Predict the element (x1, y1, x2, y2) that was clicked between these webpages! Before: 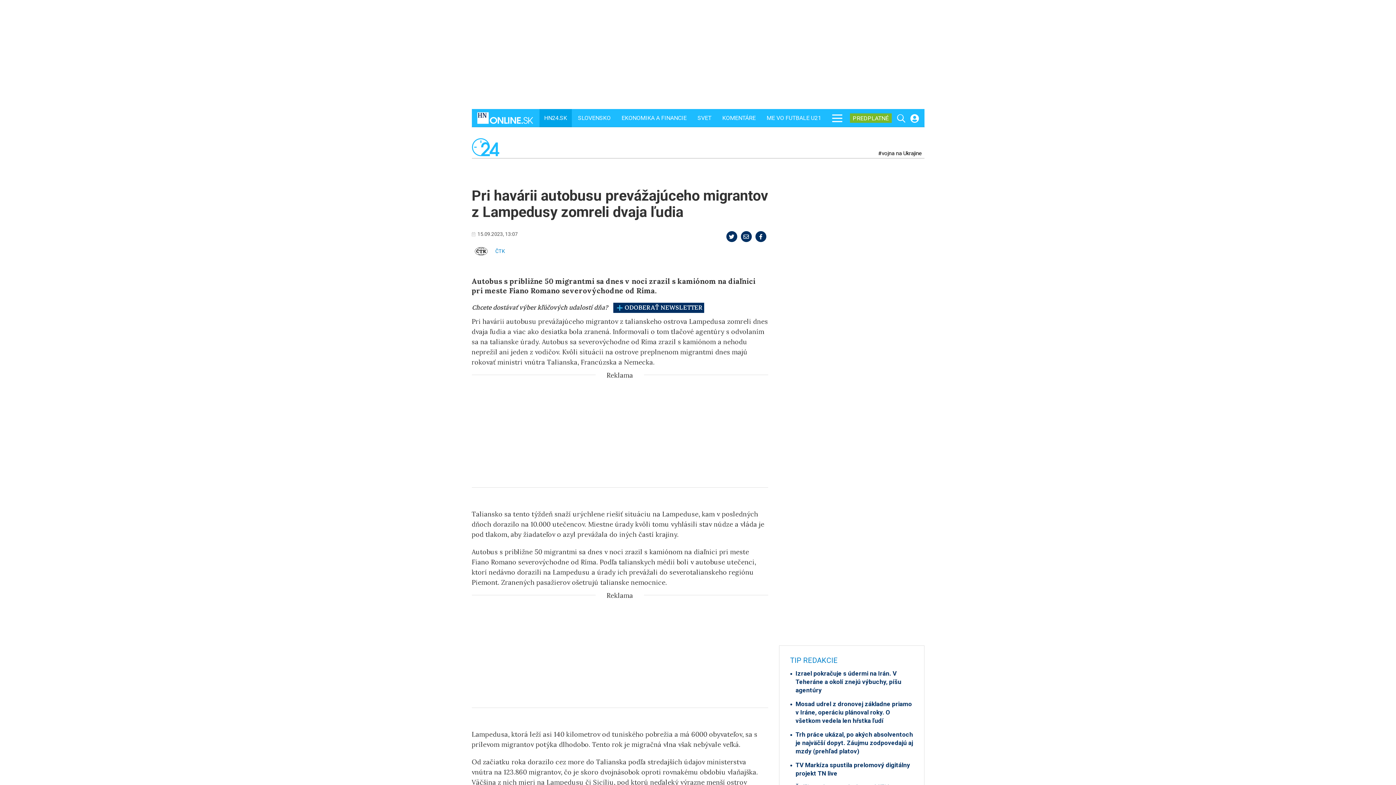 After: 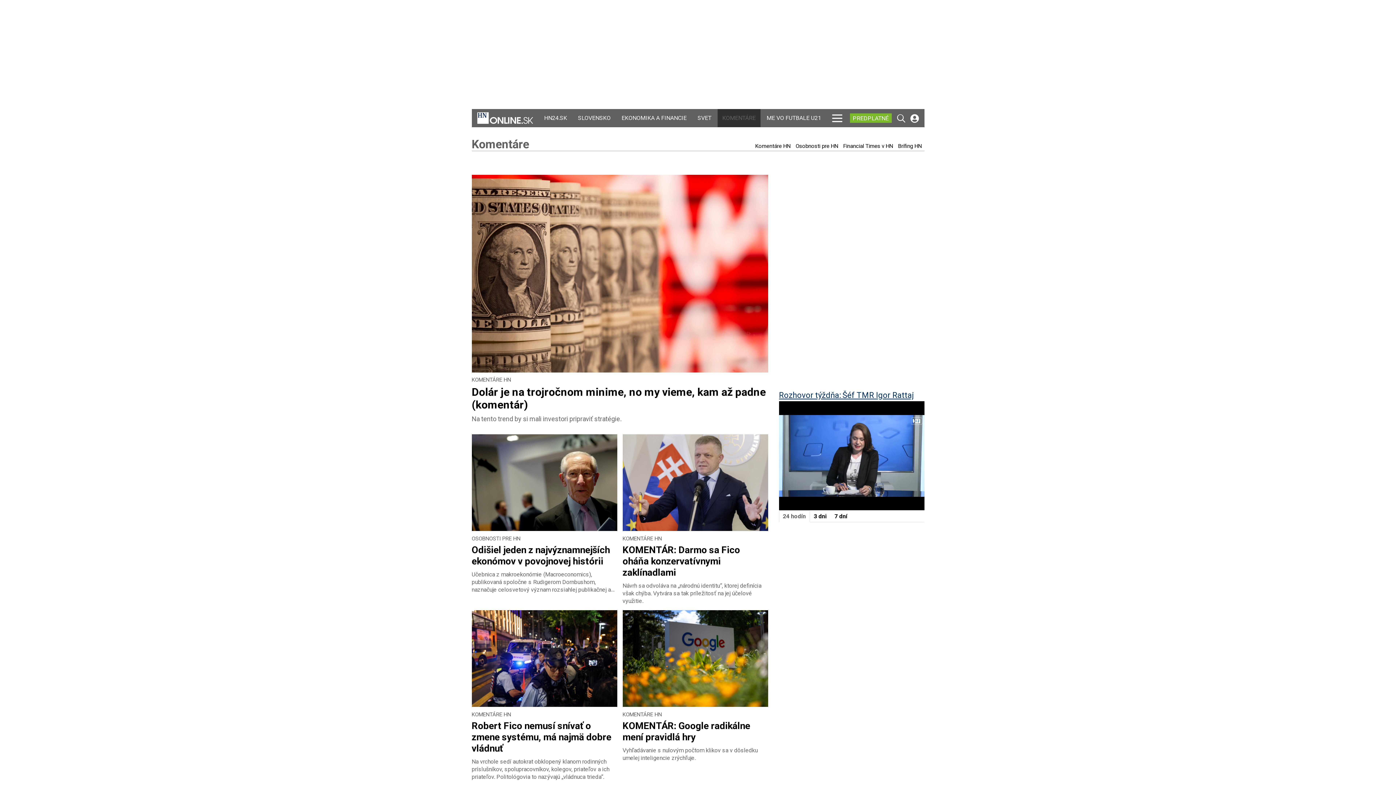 Action: bbox: (720, 109, 757, 127) label: KOMENTÁRE